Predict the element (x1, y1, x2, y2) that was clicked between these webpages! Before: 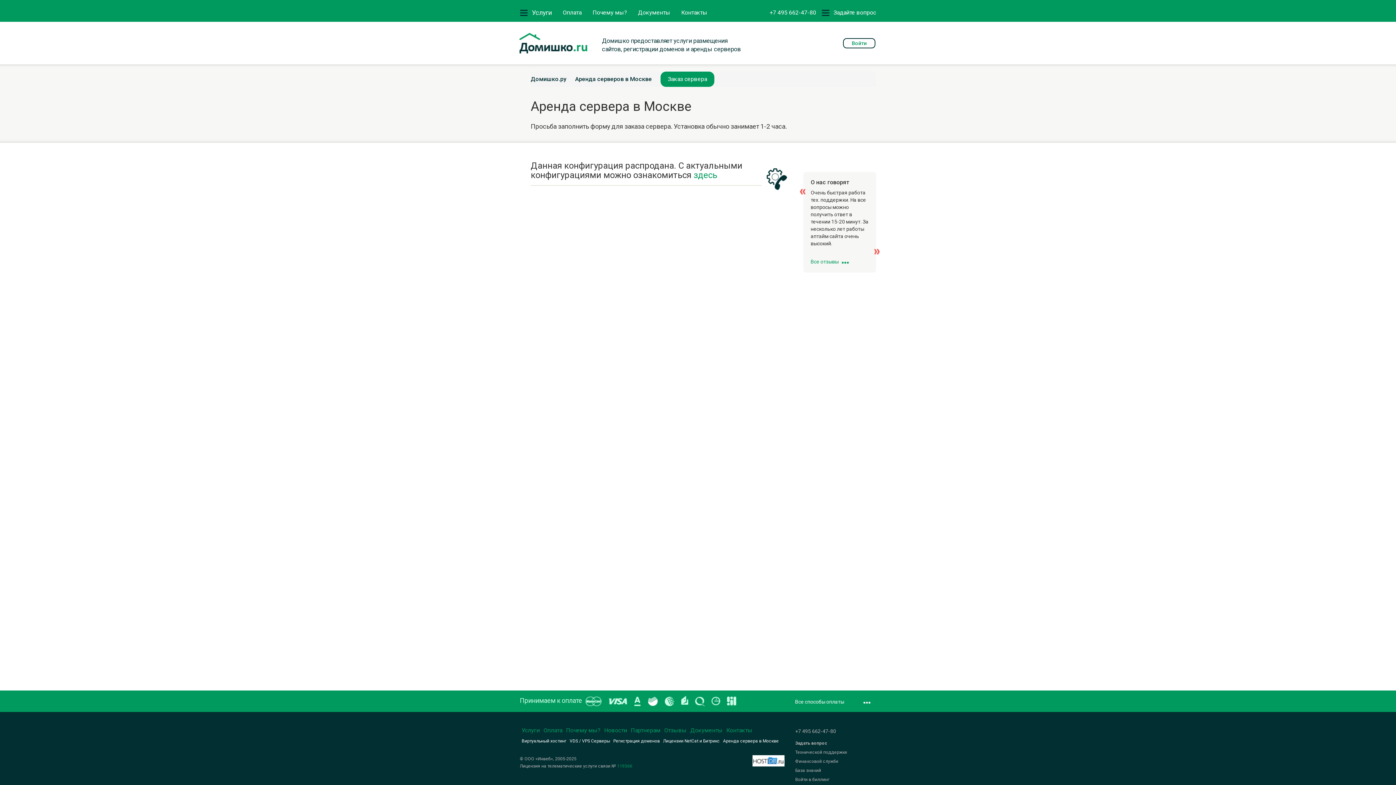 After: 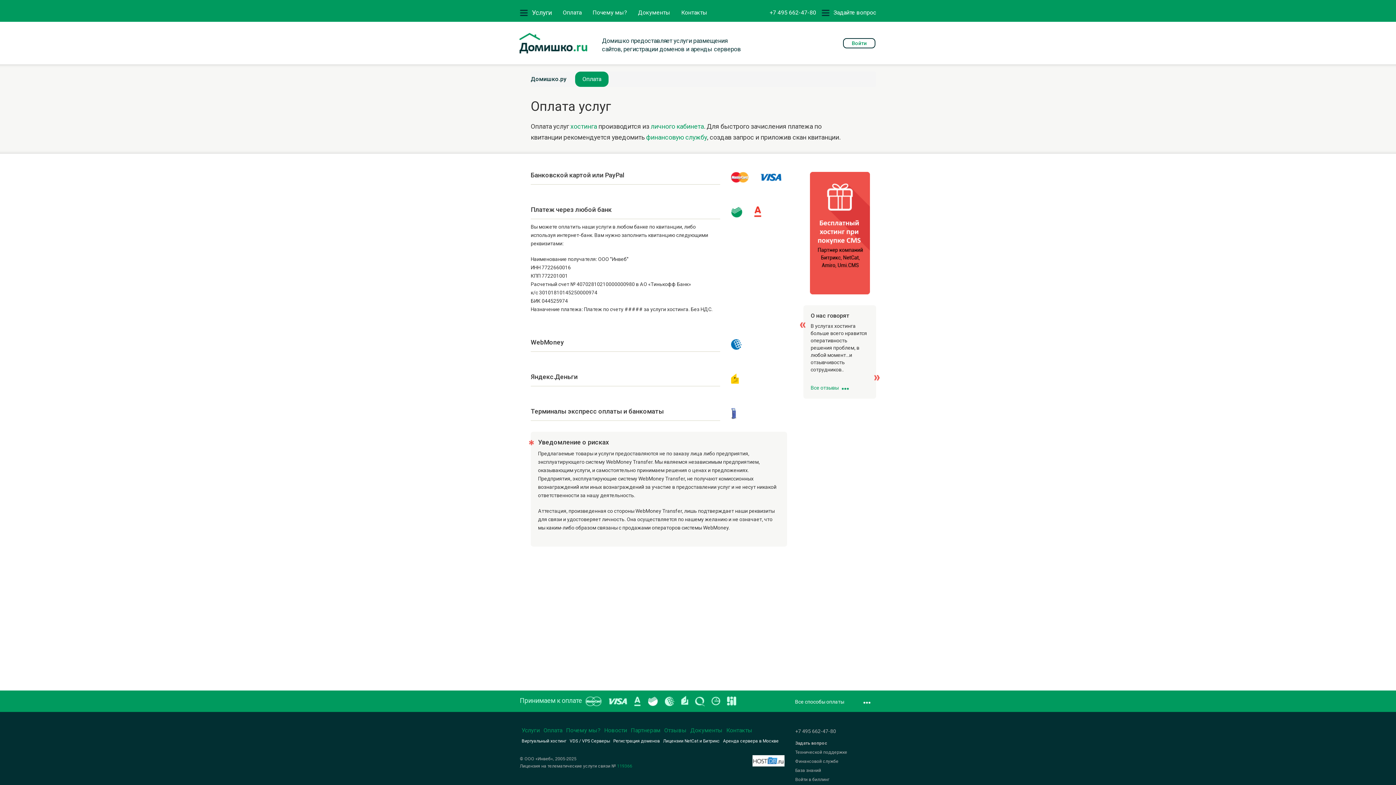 Action: label: Оплата bbox: (543, 727, 562, 734)